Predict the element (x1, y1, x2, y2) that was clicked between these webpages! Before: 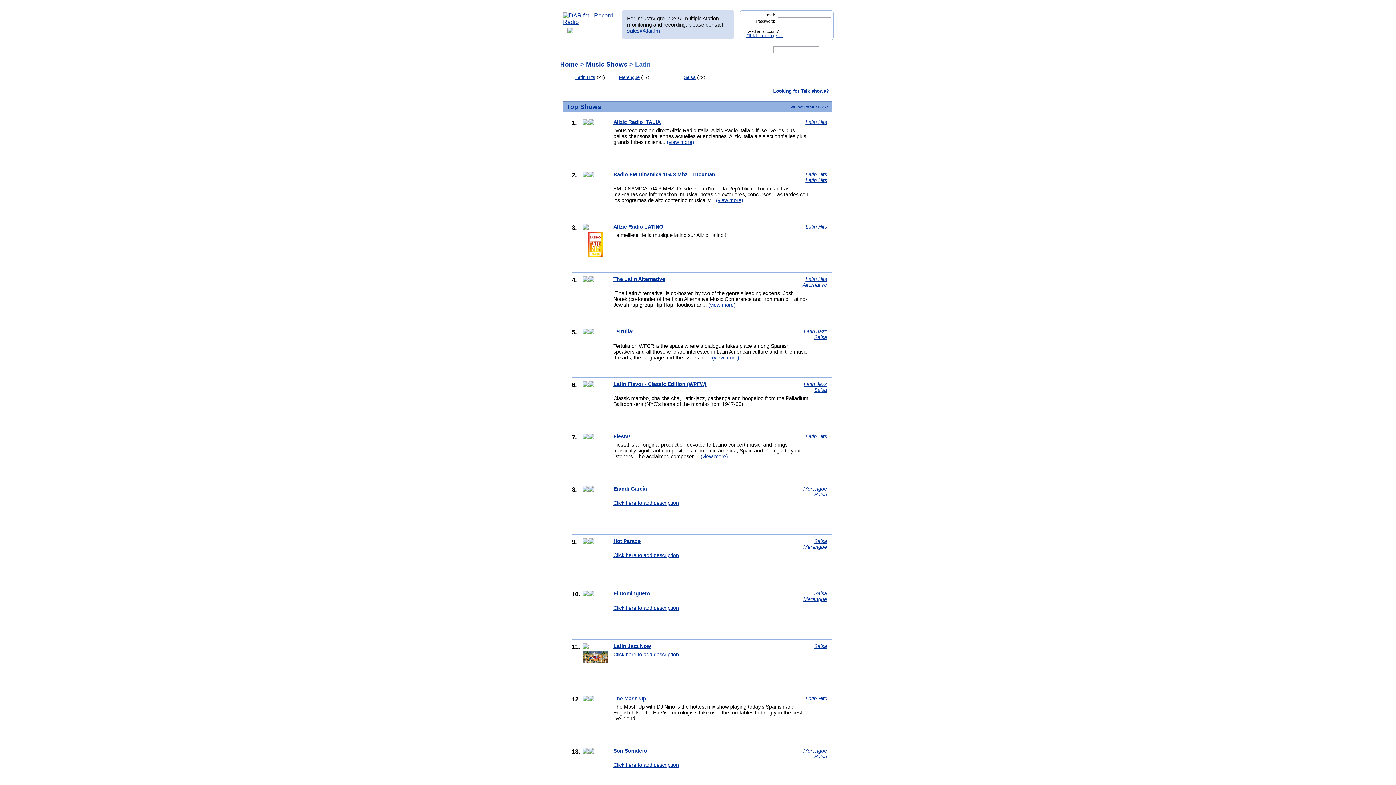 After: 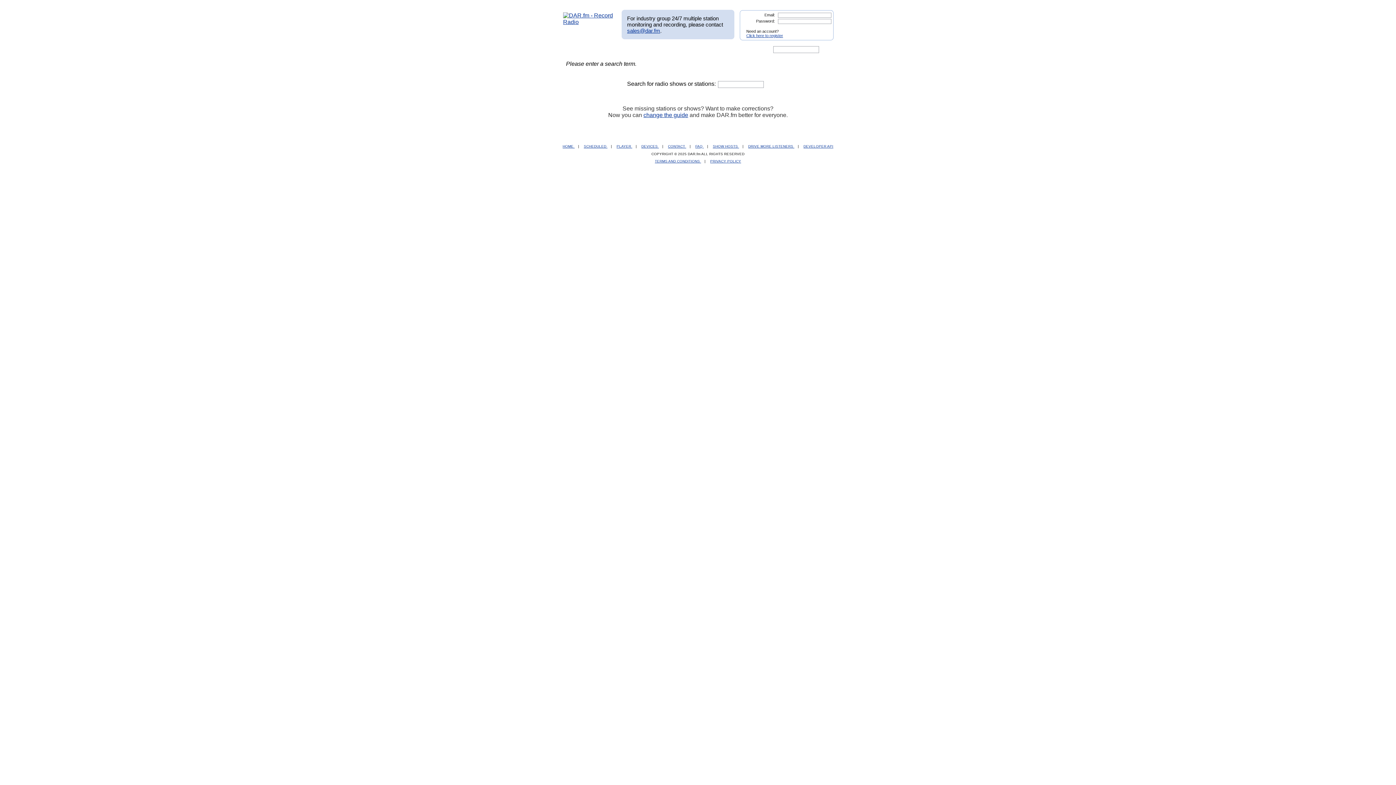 Action: bbox: (821, 46, 830, 52)